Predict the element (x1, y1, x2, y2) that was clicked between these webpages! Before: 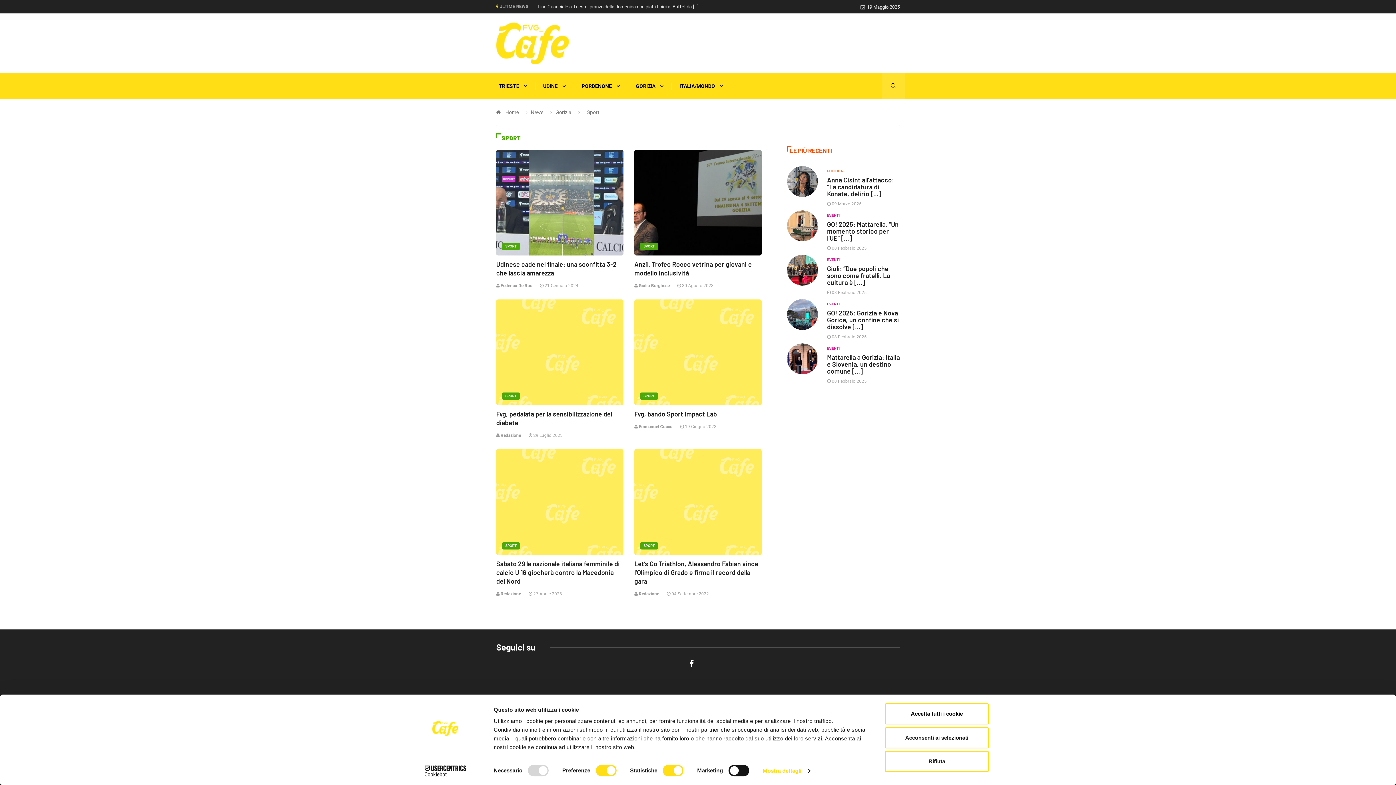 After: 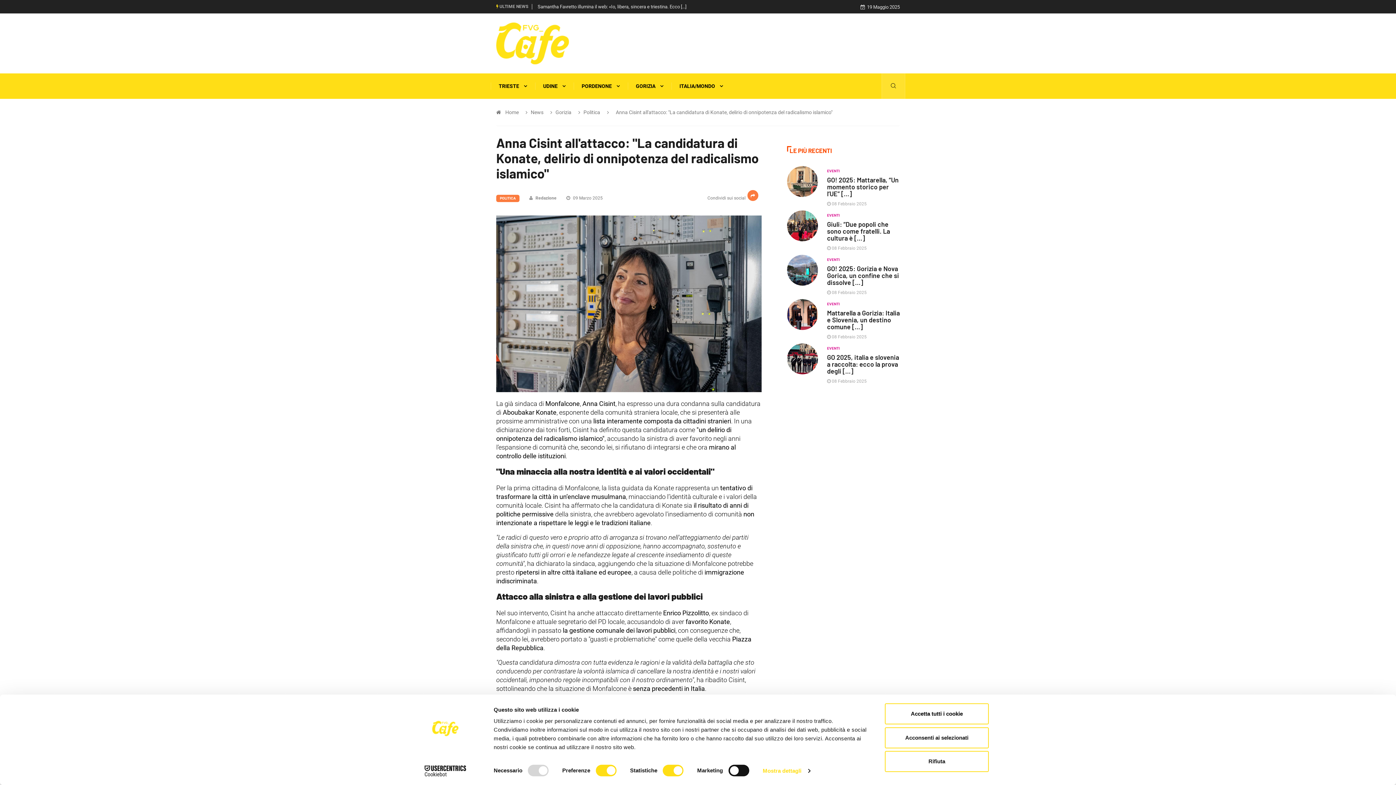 Action: label: Anna Cisint all'attacco: "La candidatura di Konate, delirio [...] bbox: (827, 176, 894, 197)